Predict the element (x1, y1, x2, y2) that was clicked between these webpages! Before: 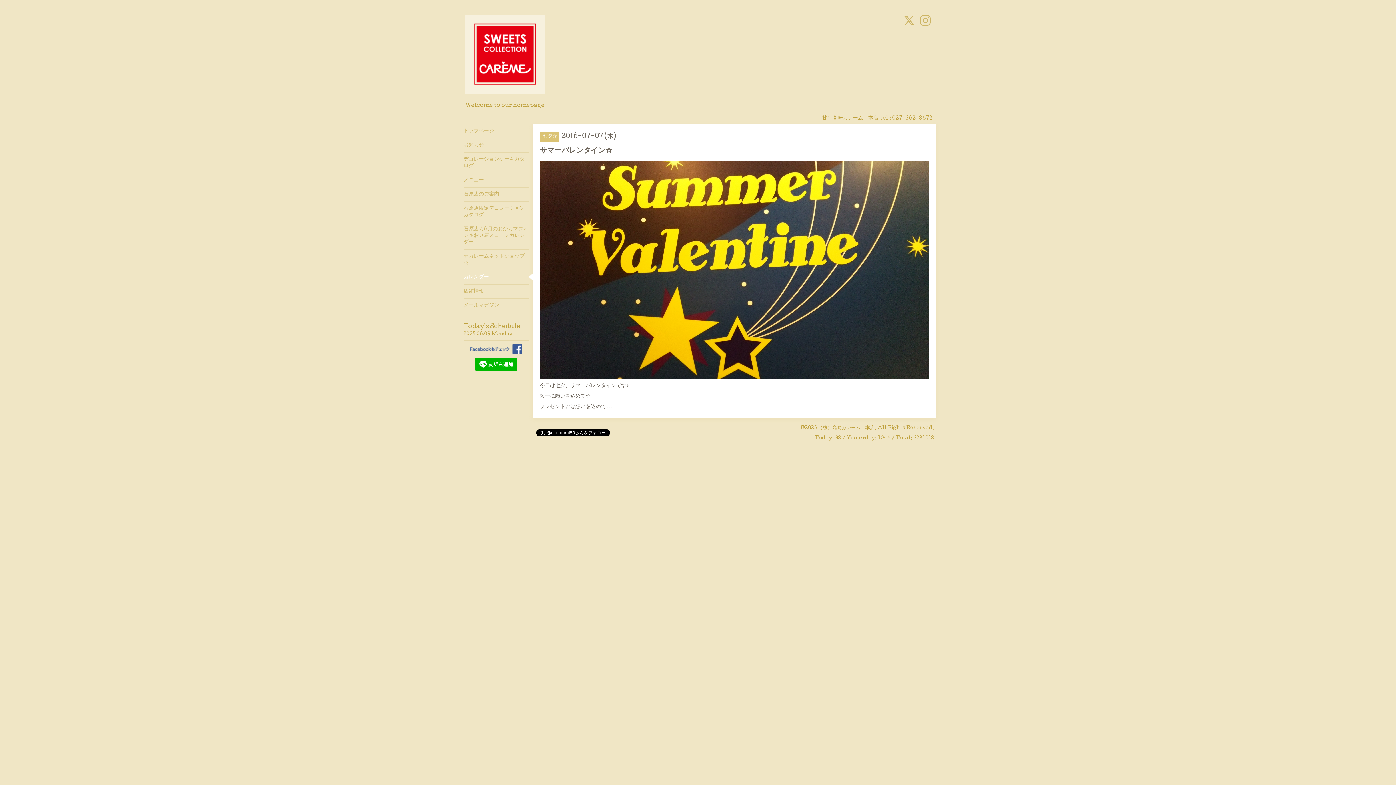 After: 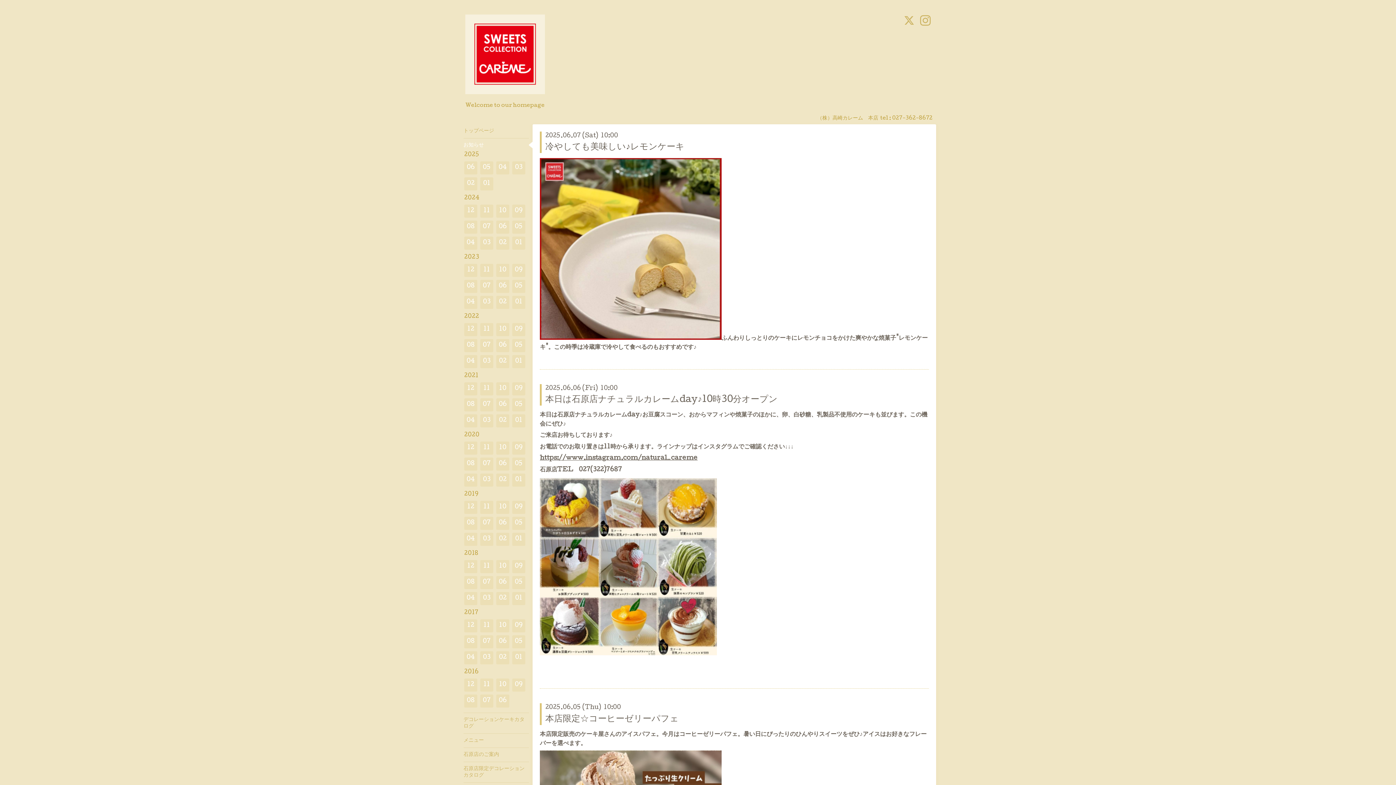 Action: label: お知らせ bbox: (463, 138, 529, 152)